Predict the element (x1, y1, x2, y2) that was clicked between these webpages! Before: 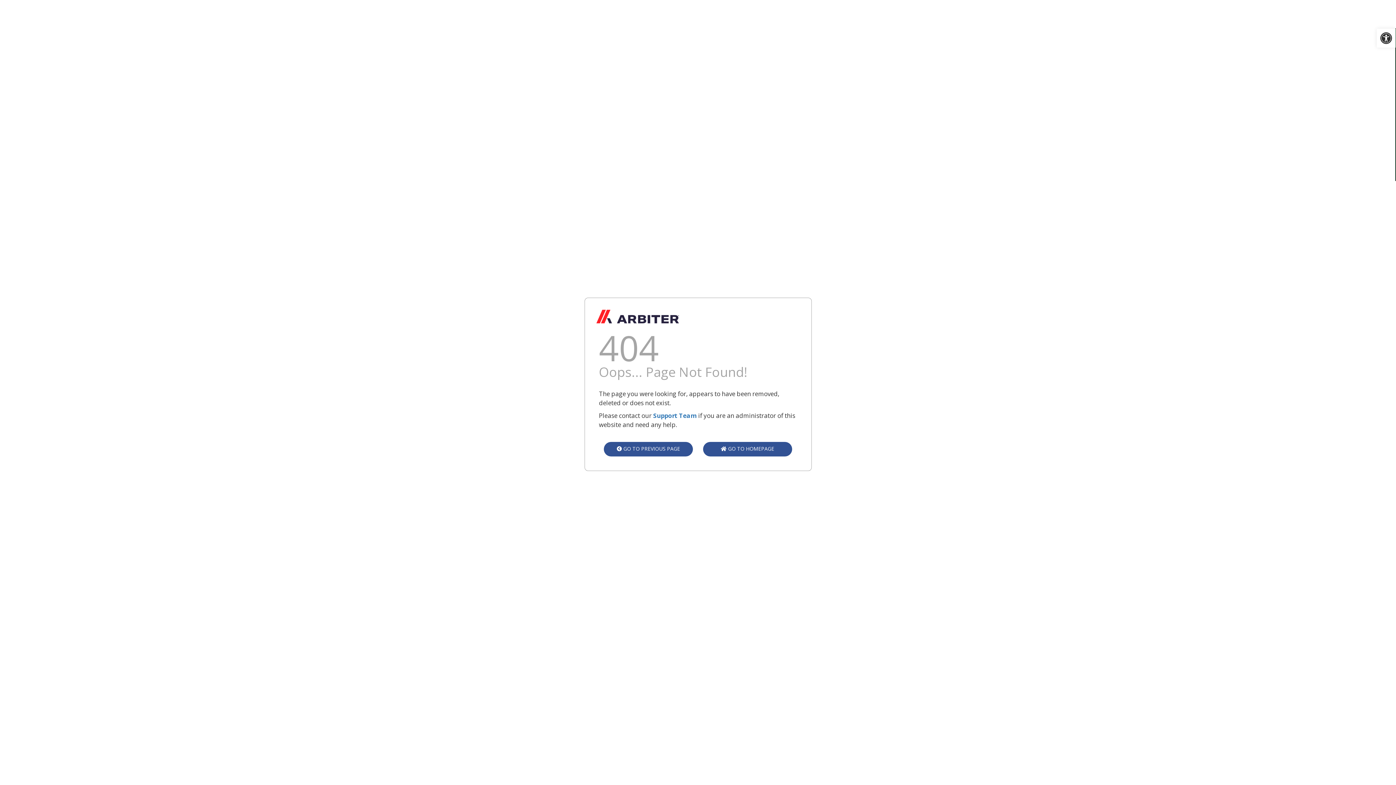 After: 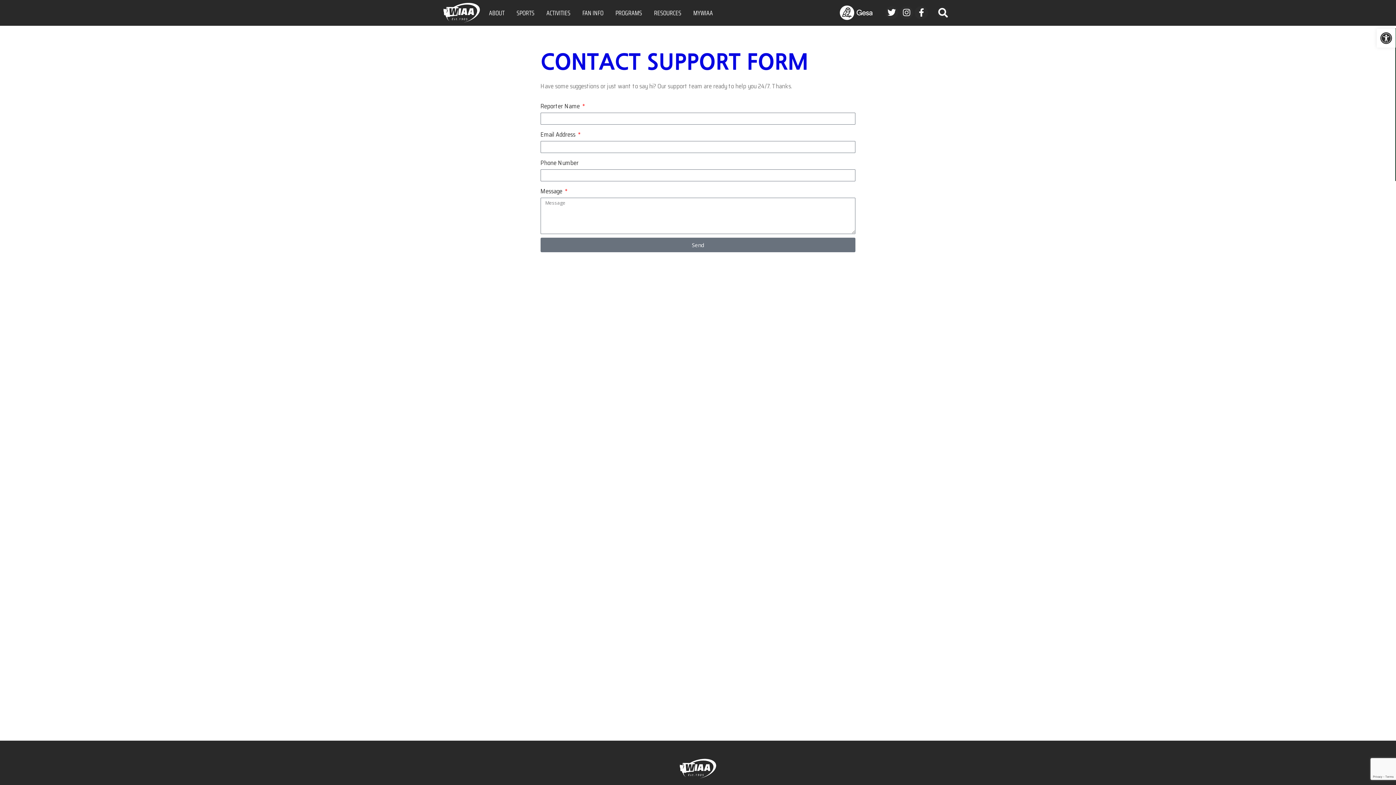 Action: bbox: (653, 411, 696, 420) label: Support Team